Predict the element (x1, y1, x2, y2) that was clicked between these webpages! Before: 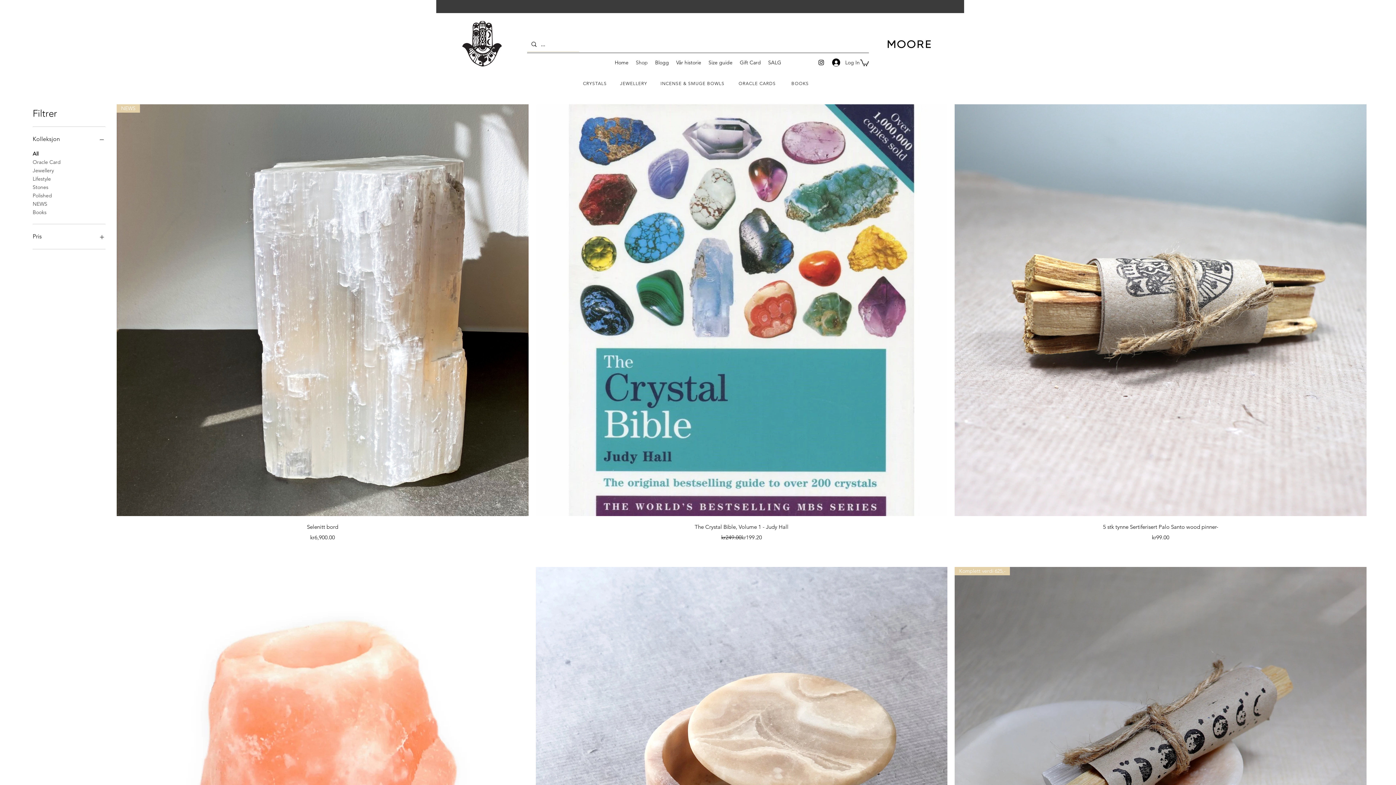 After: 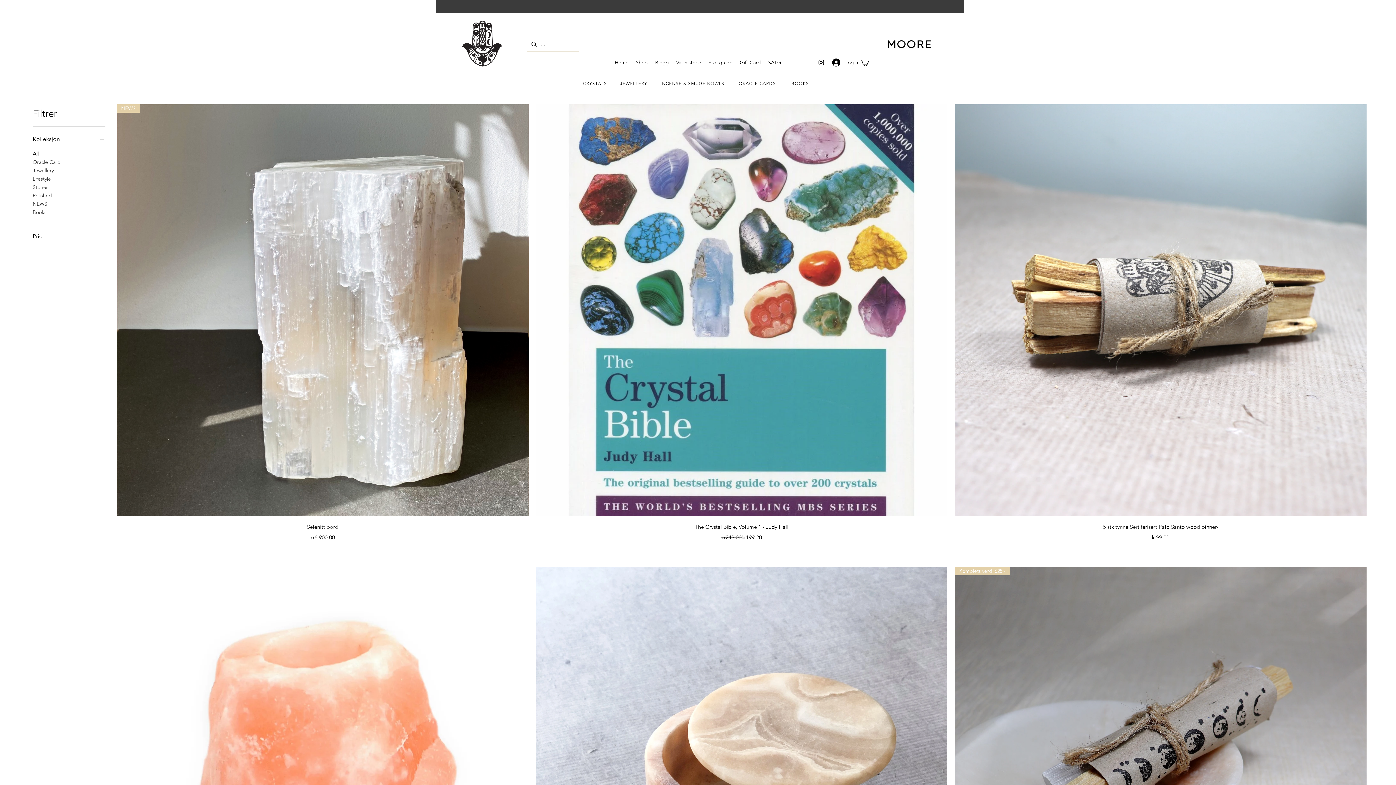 Action: label: Kolleksjon bbox: (32, 134, 105, 144)